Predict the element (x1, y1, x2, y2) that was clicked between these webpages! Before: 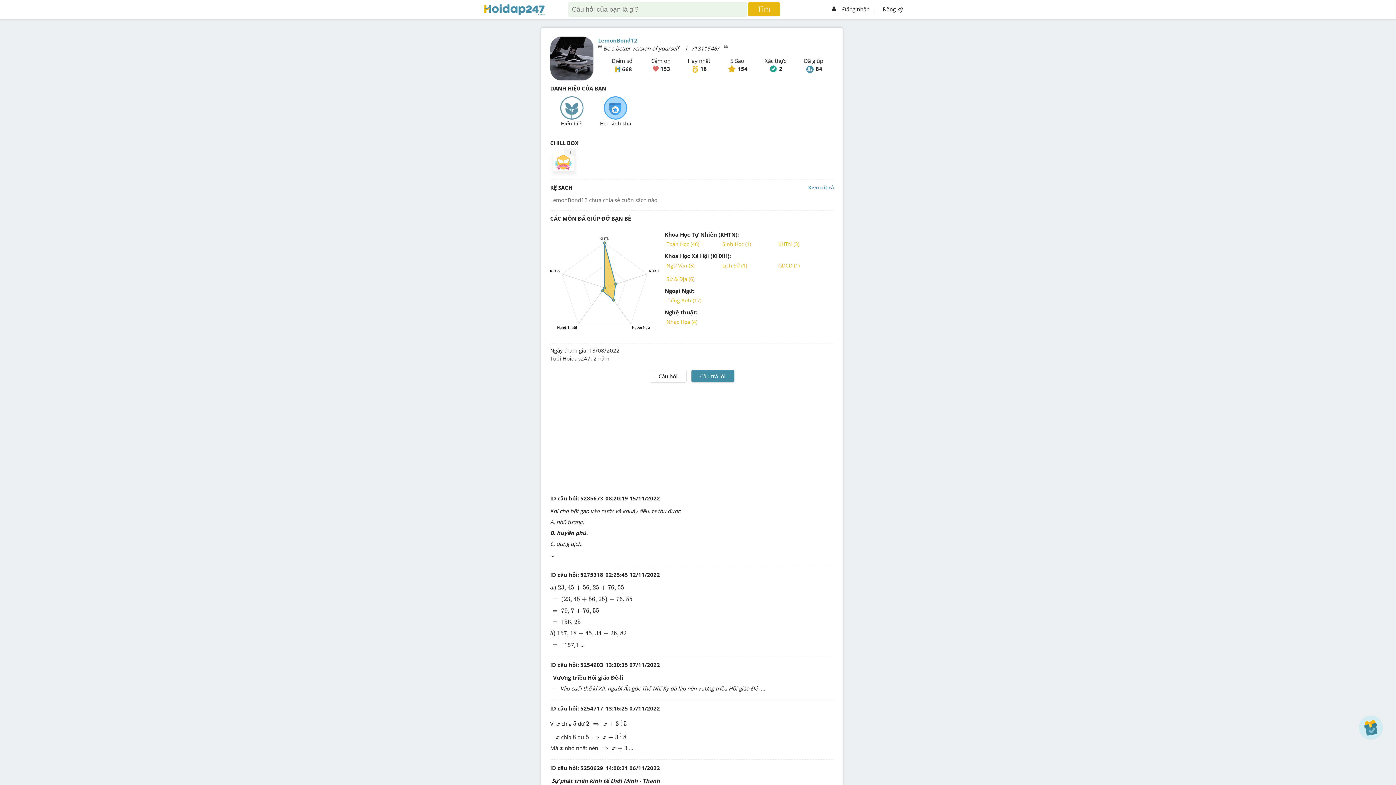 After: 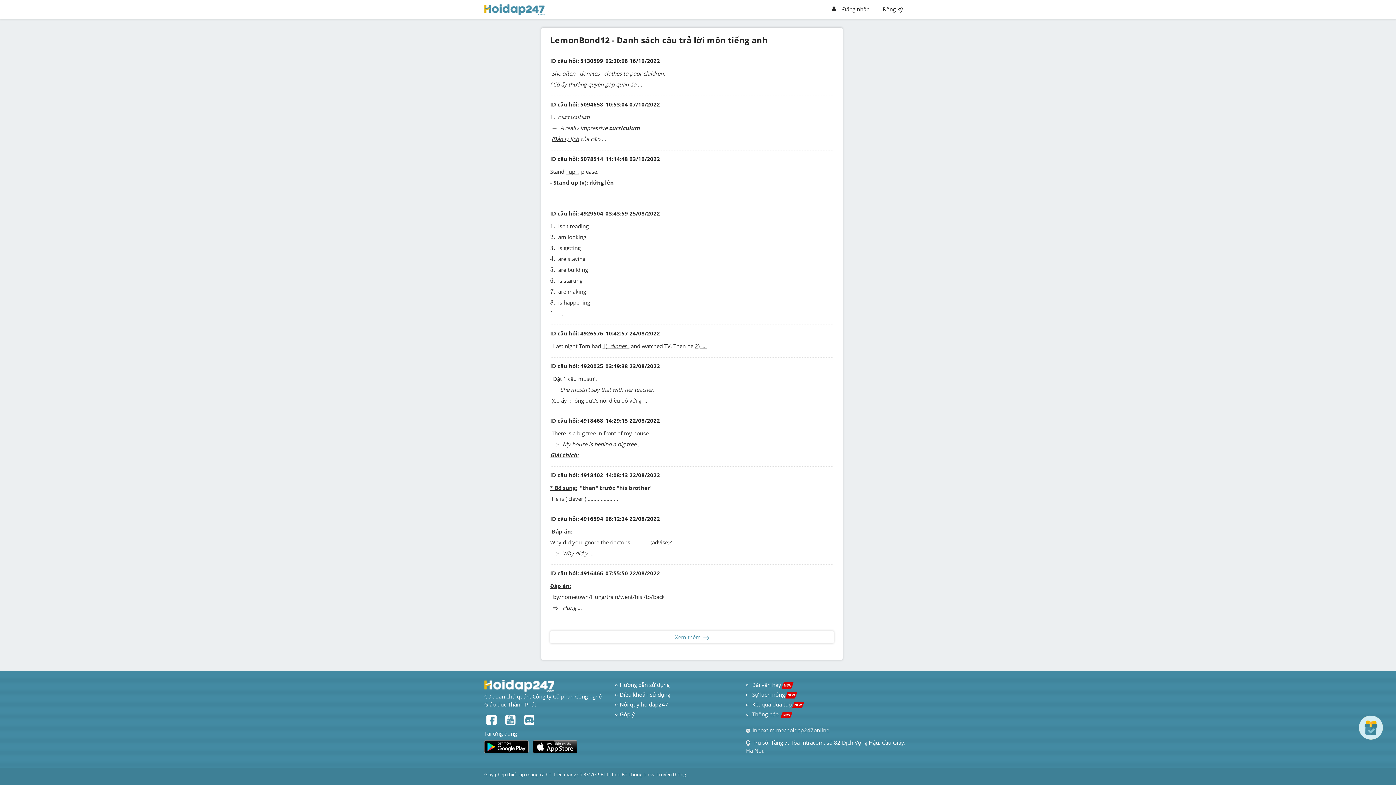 Action: label: Tiếng Anh (17) bbox: (666, 297, 701, 304)